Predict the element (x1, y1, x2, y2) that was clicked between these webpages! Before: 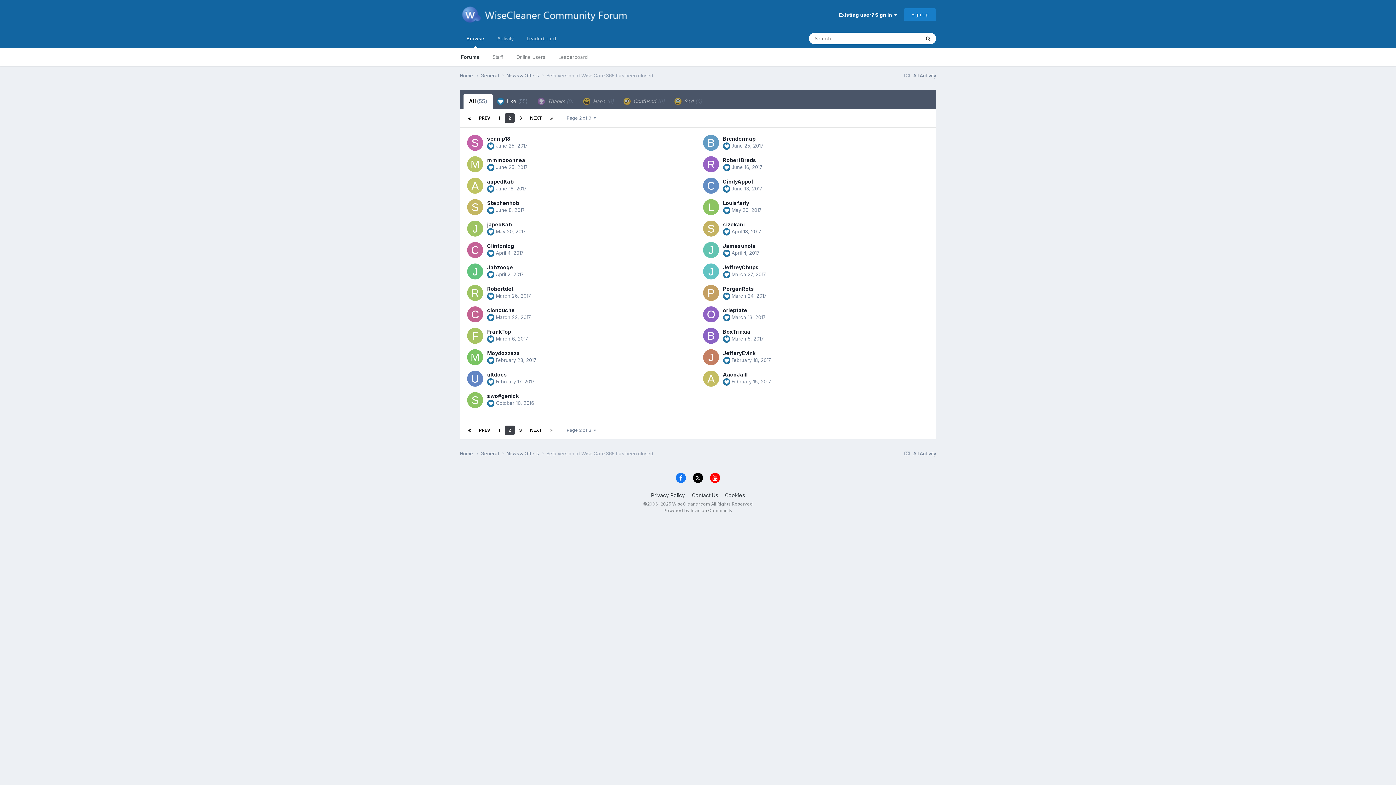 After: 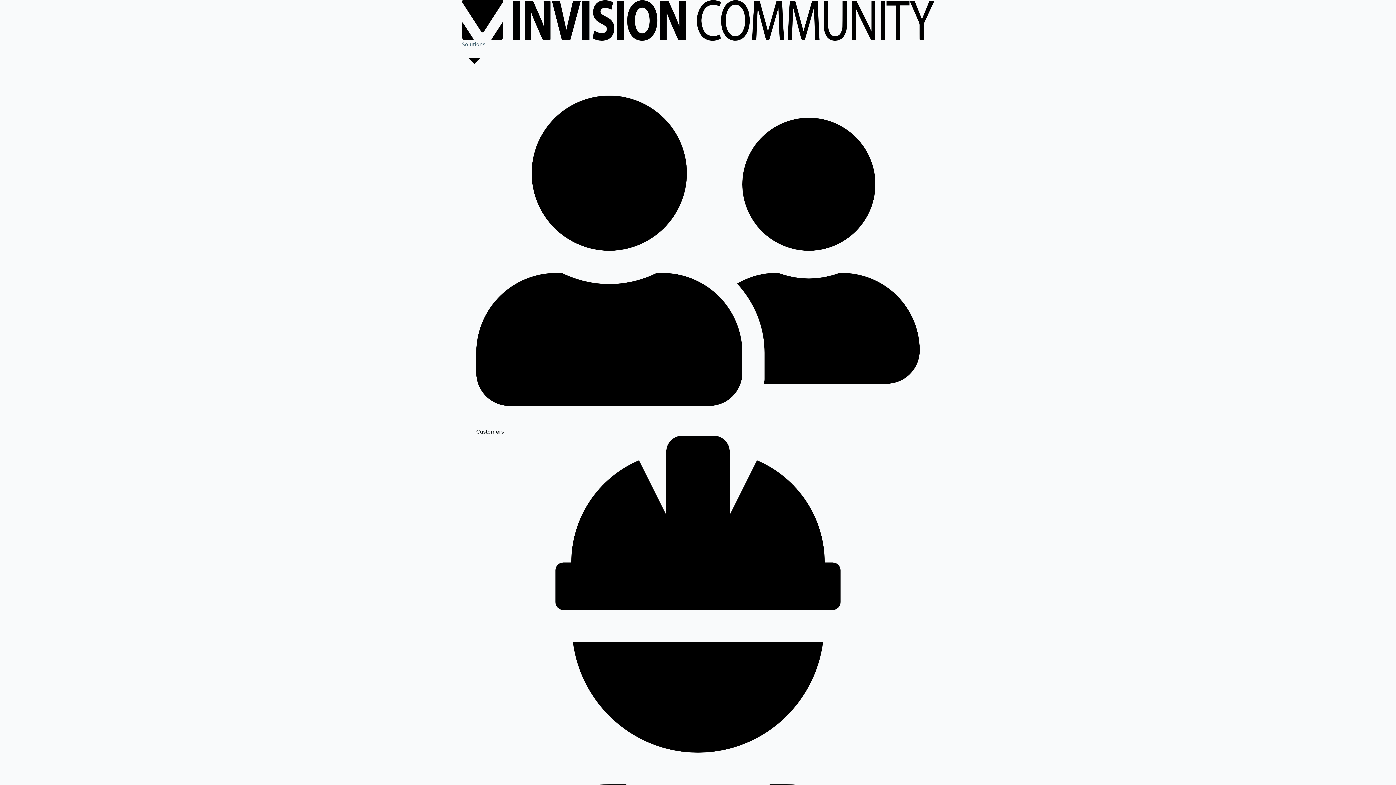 Action: label: Powered by Invision Community bbox: (663, 508, 732, 513)